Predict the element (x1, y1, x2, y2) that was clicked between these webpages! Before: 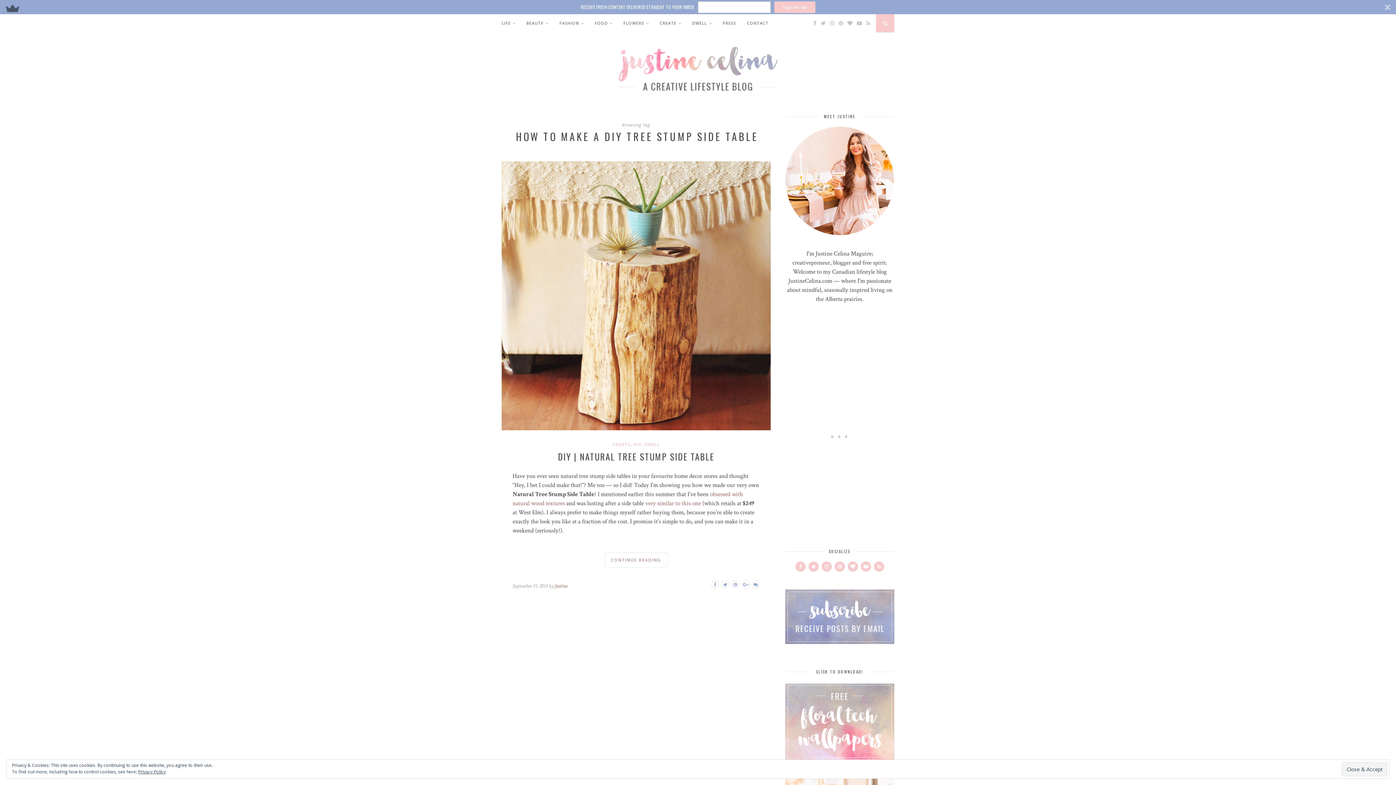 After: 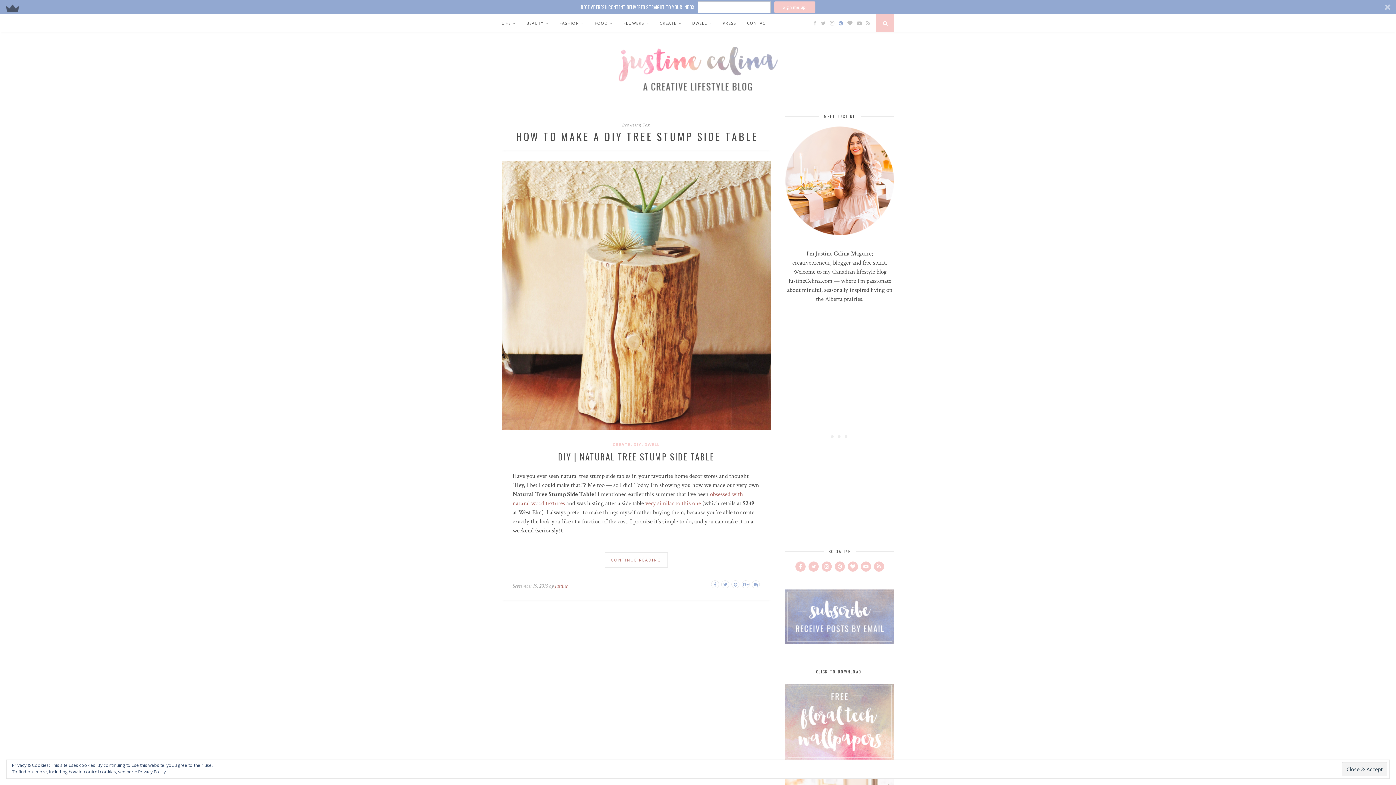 Action: bbox: (838, 19, 843, 26)